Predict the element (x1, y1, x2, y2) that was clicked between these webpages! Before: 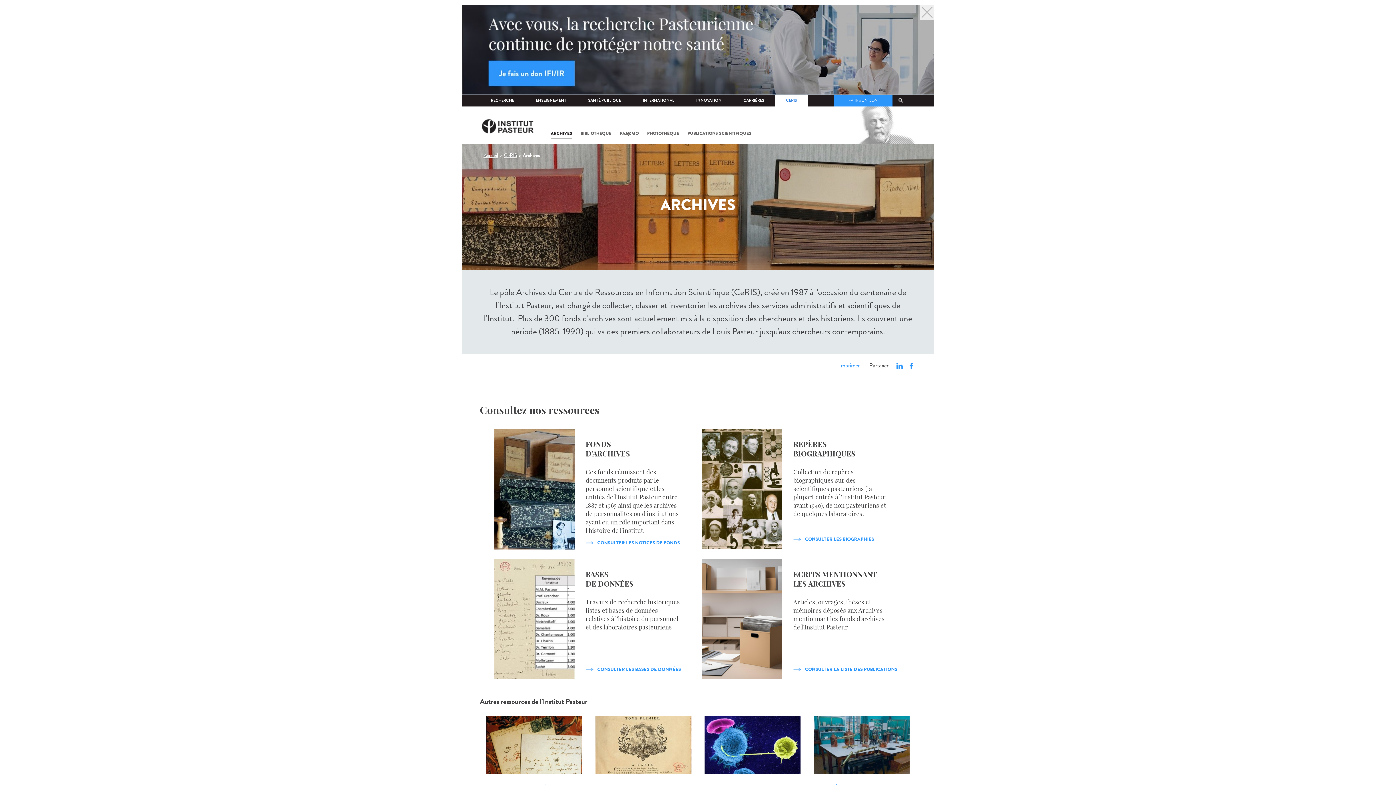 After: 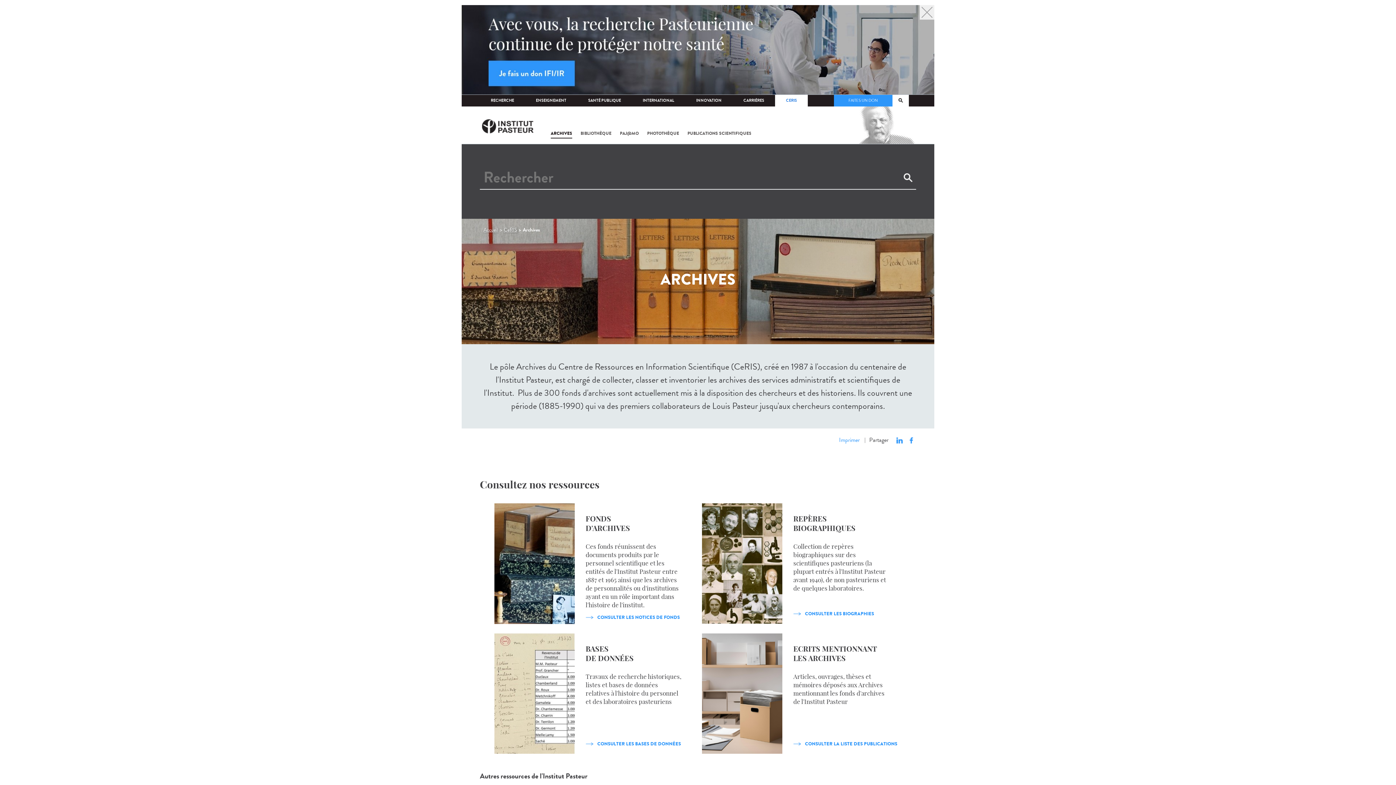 Action: bbox: (892, 94, 909, 106)